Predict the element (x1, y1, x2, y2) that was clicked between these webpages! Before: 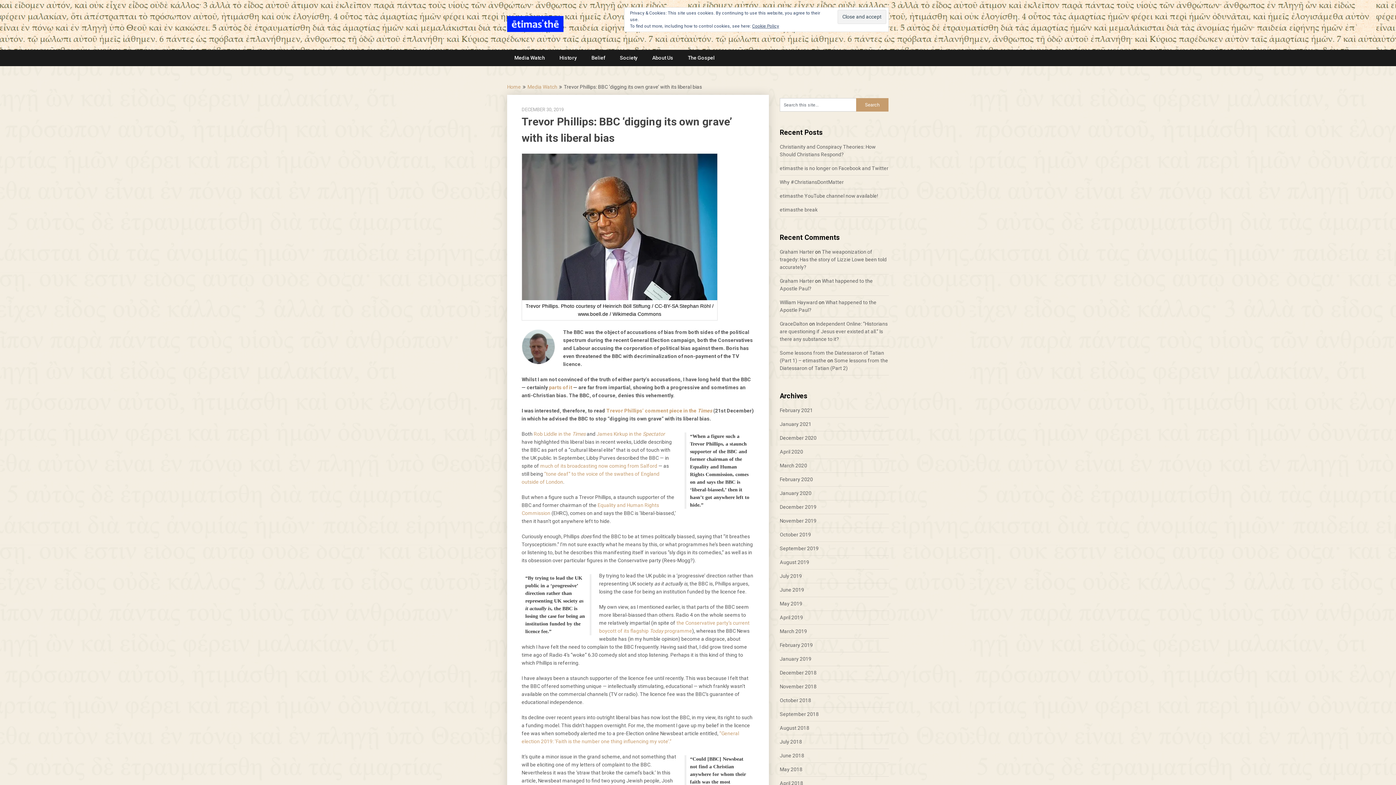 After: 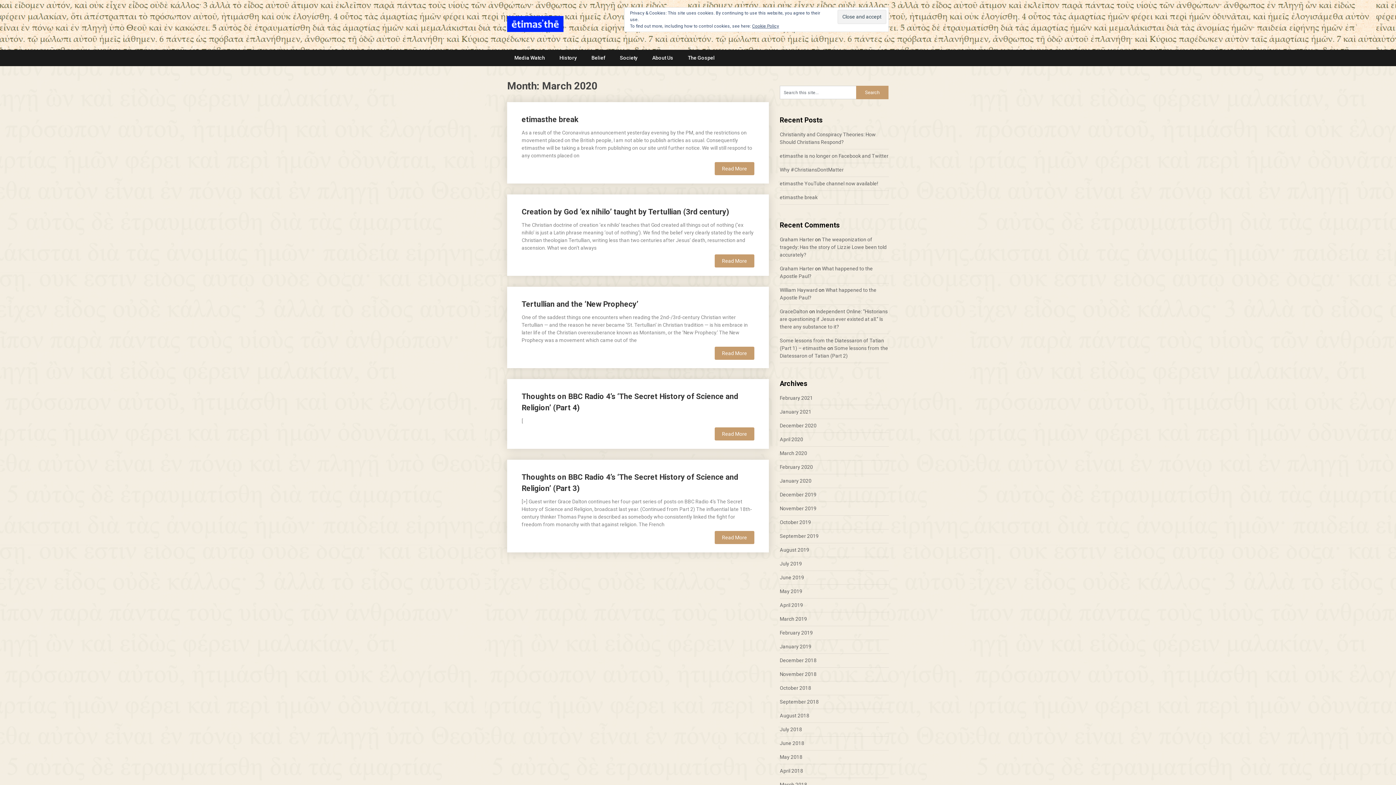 Action: label: March 2020 bbox: (780, 462, 807, 468)